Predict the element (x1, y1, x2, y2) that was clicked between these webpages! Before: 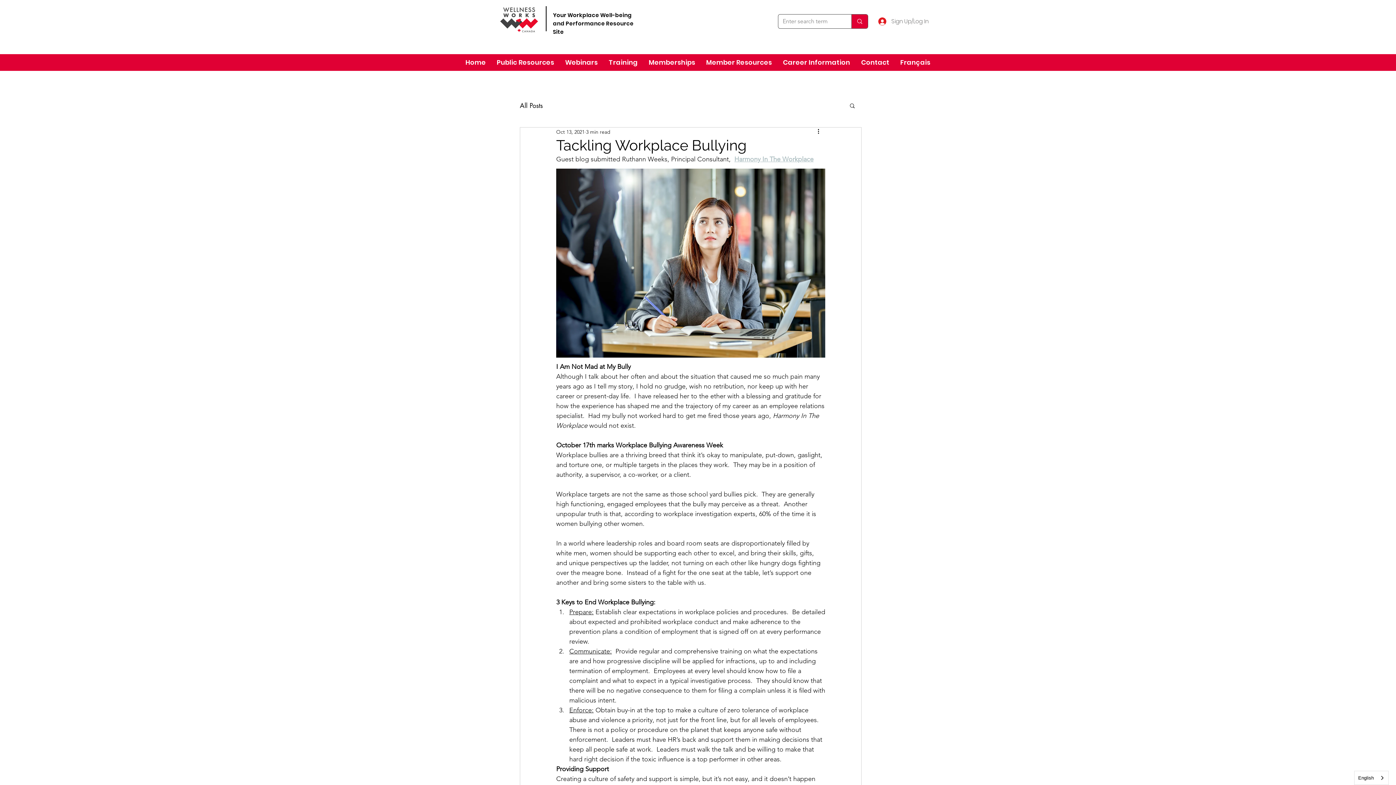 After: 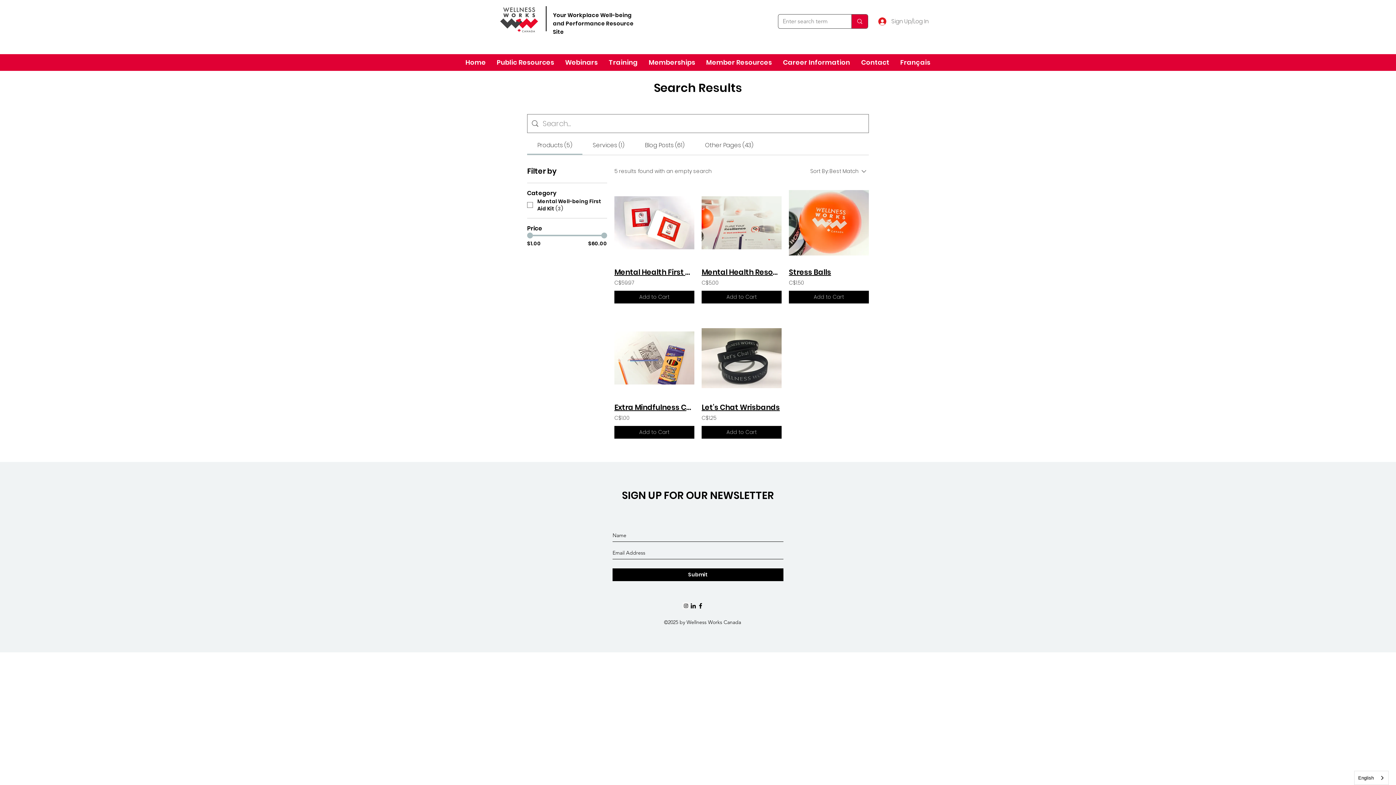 Action: bbox: (851, 14, 868, 28) label: Enter search term